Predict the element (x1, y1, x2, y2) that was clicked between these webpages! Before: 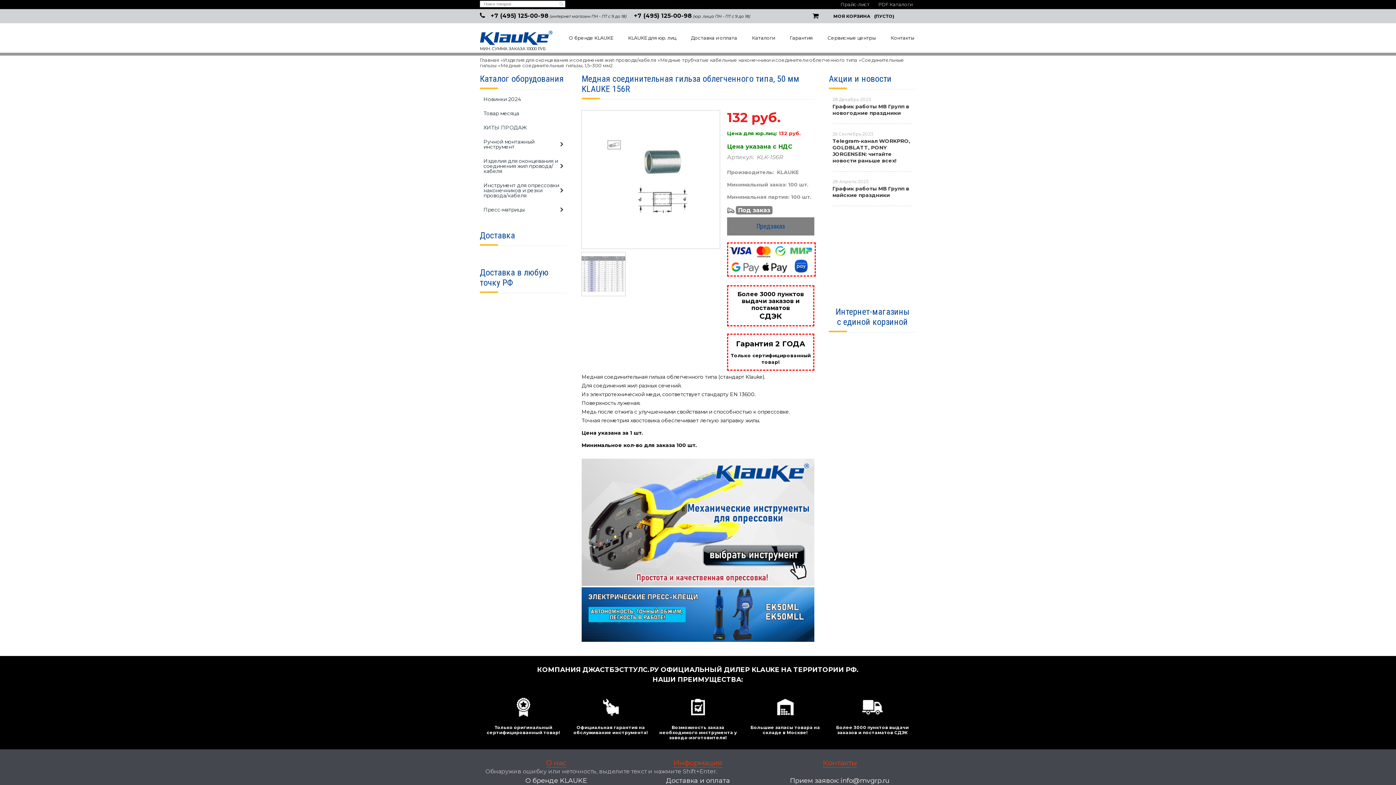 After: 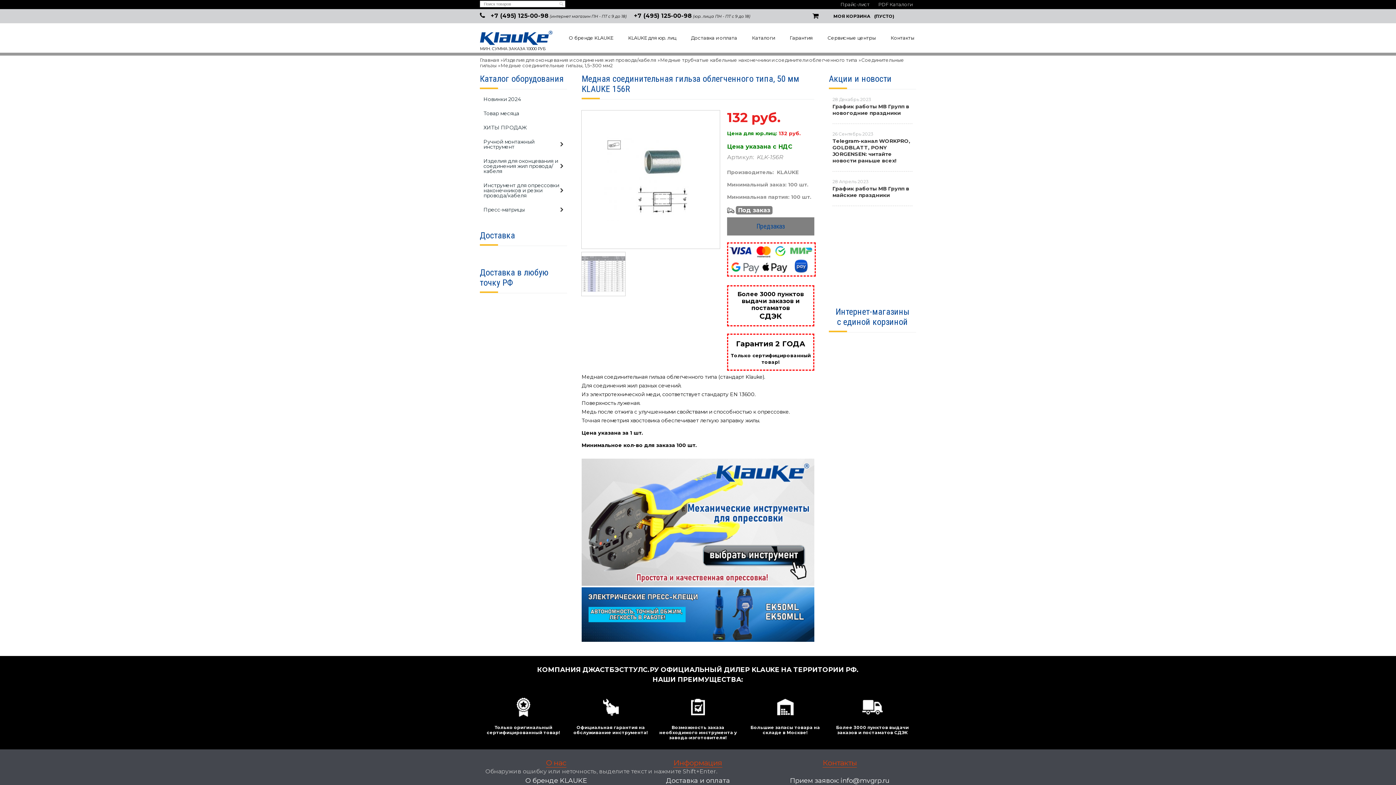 Action: bbox: (850, 453, 851, 460)